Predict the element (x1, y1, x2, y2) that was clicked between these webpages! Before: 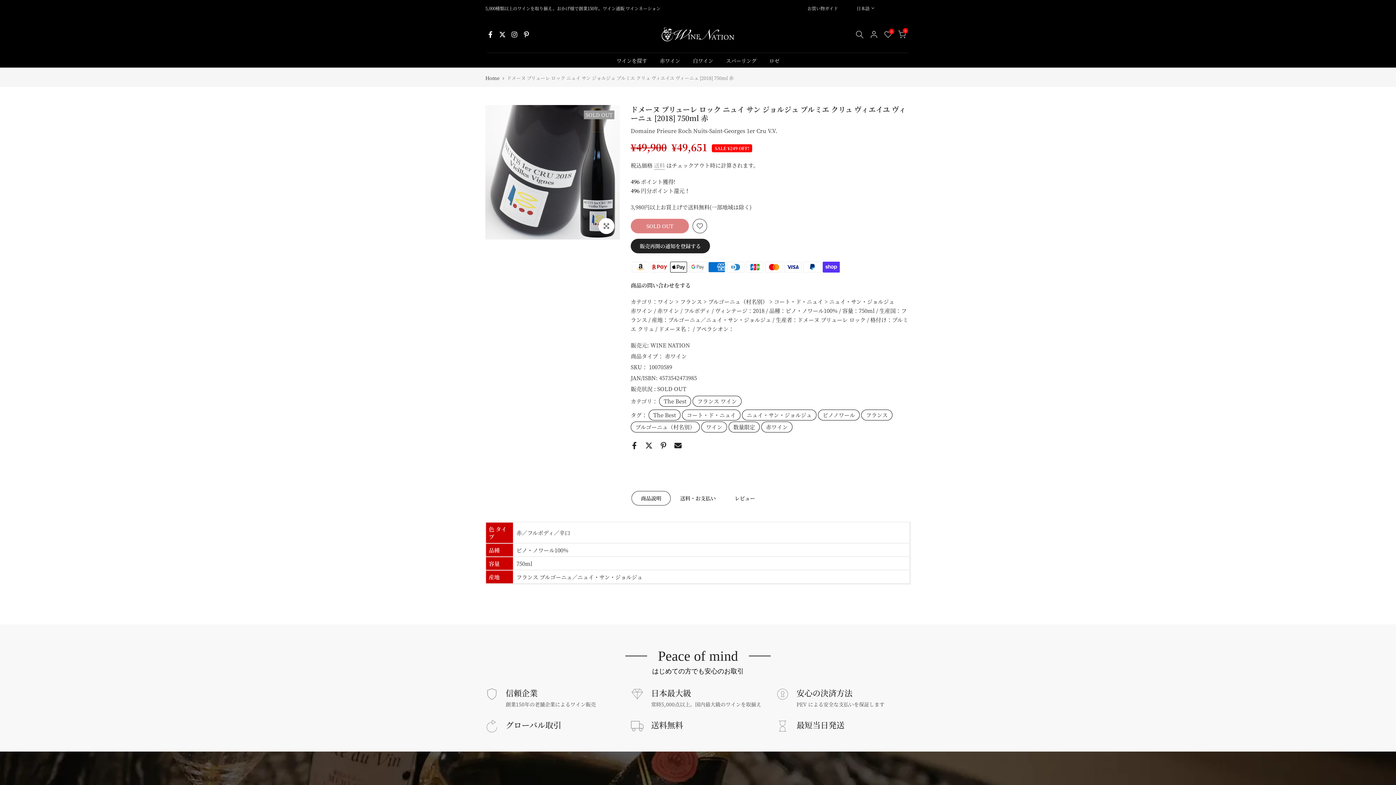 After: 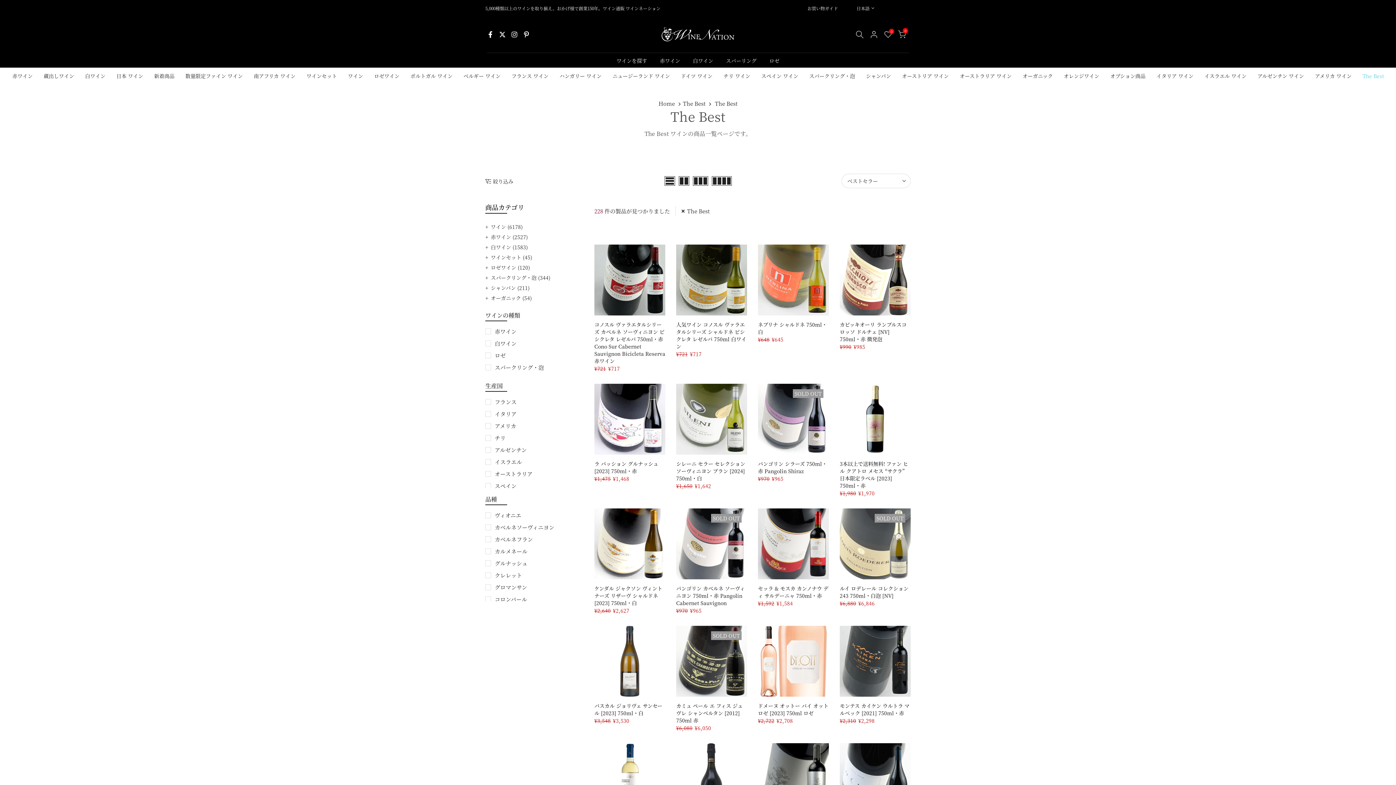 Action: label: The Best bbox: (648, 409, 680, 420)